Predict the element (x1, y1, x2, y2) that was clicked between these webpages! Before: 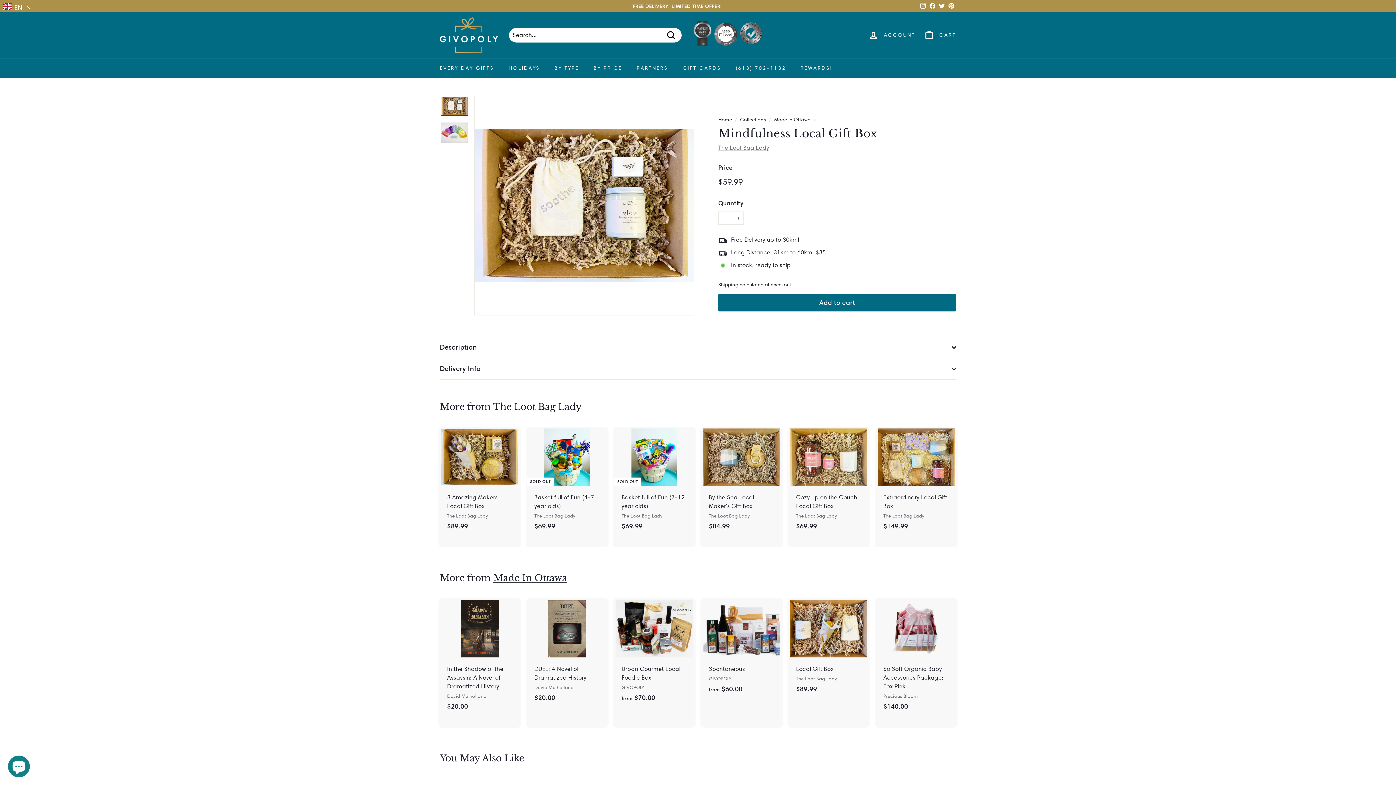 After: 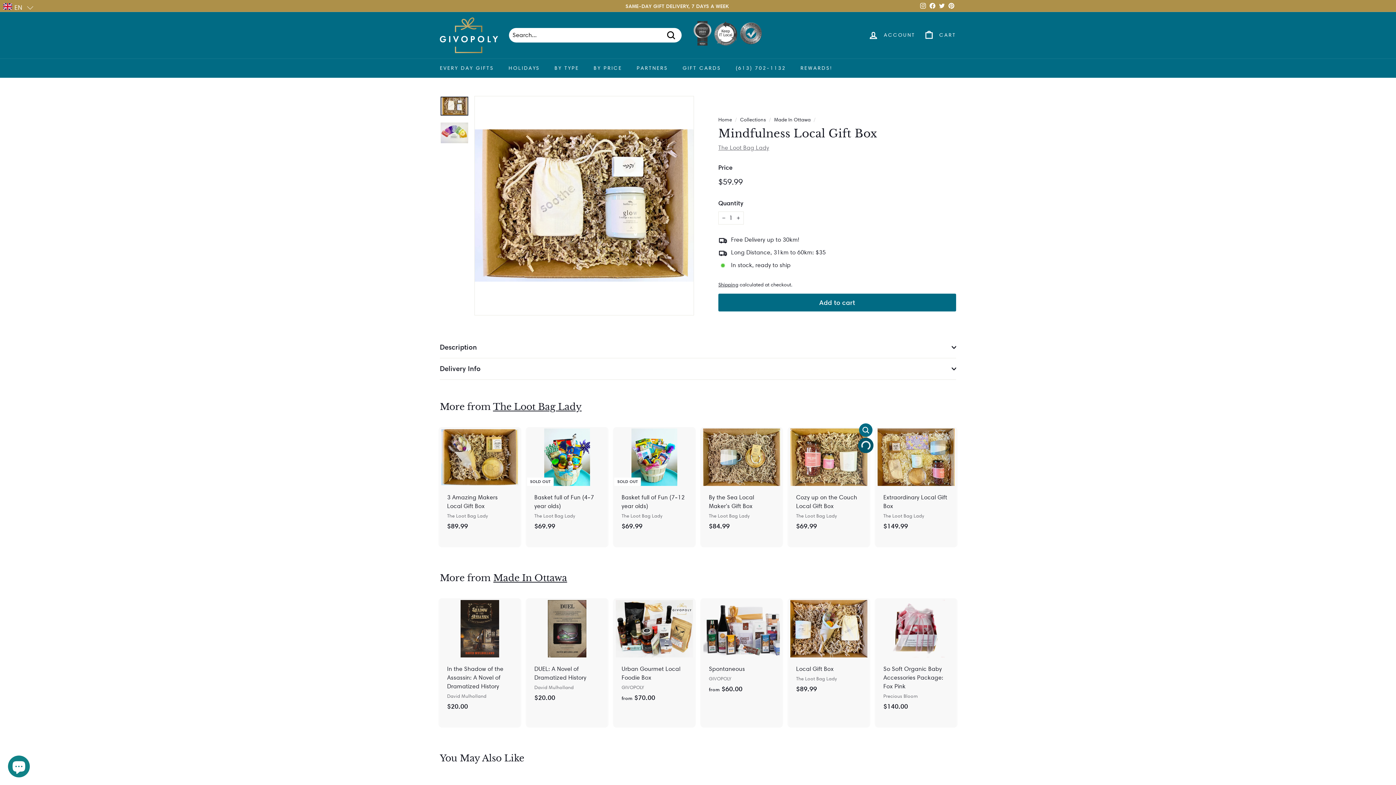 Action: label: Add to cart bbox: (859, 440, 872, 454)